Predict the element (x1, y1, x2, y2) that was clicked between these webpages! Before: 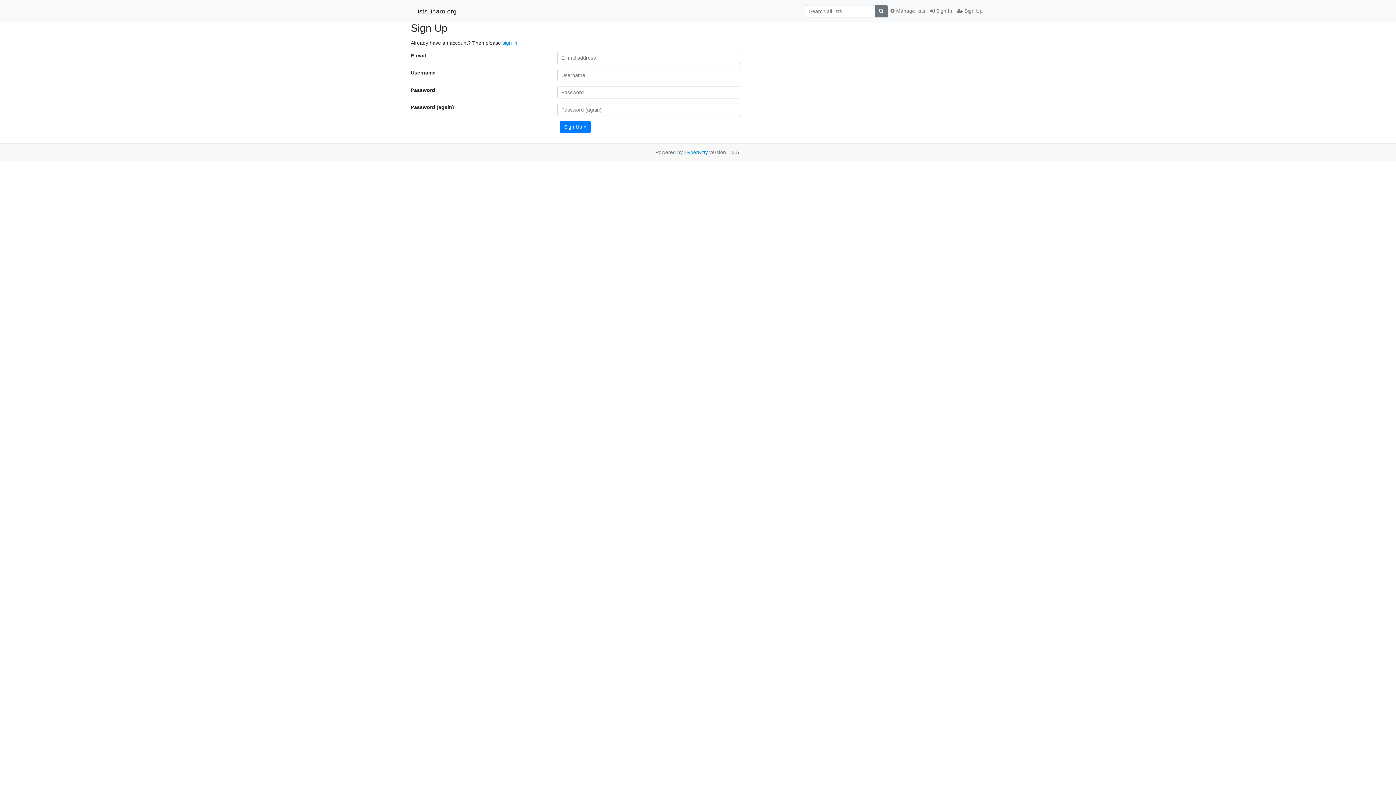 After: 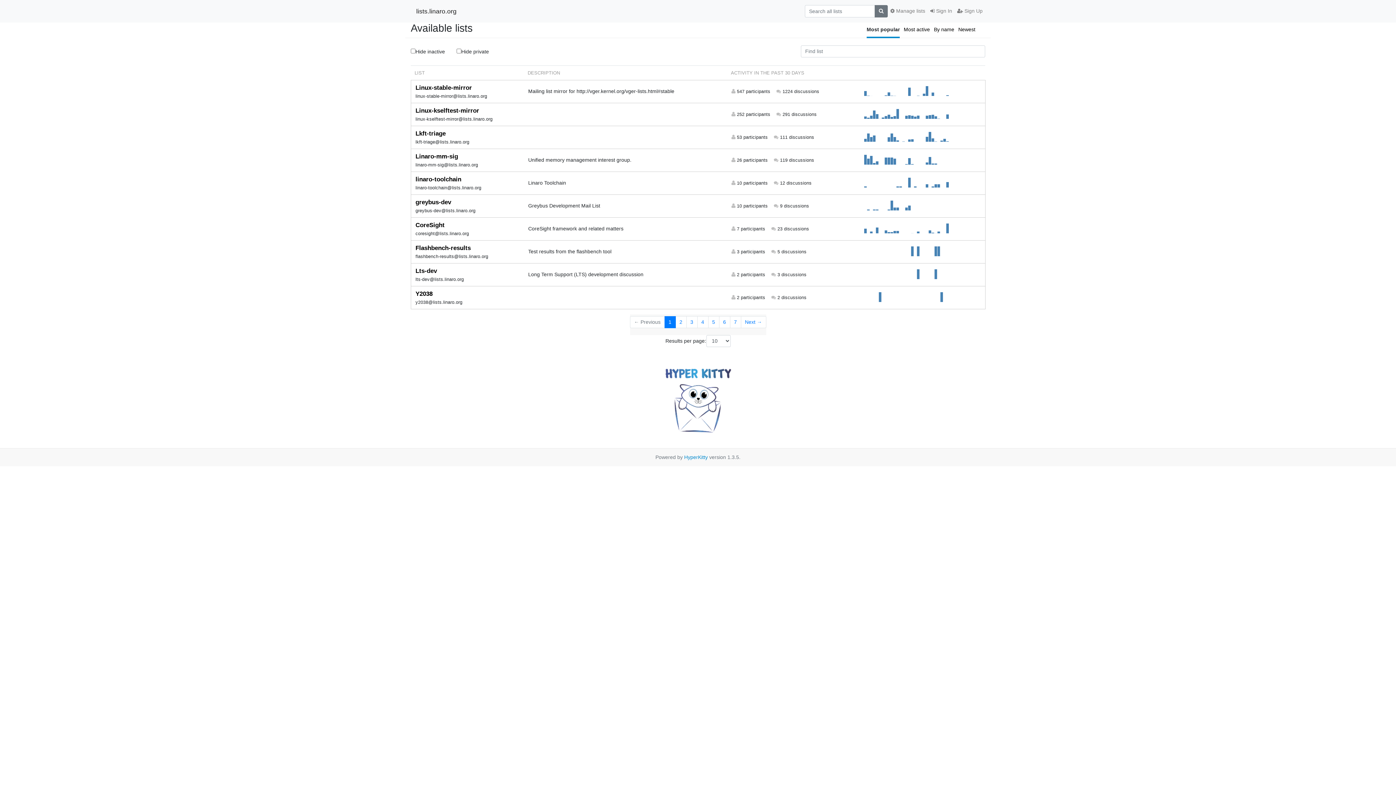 Action: bbox: (416, 4, 456, 17) label: lists.linaro.org